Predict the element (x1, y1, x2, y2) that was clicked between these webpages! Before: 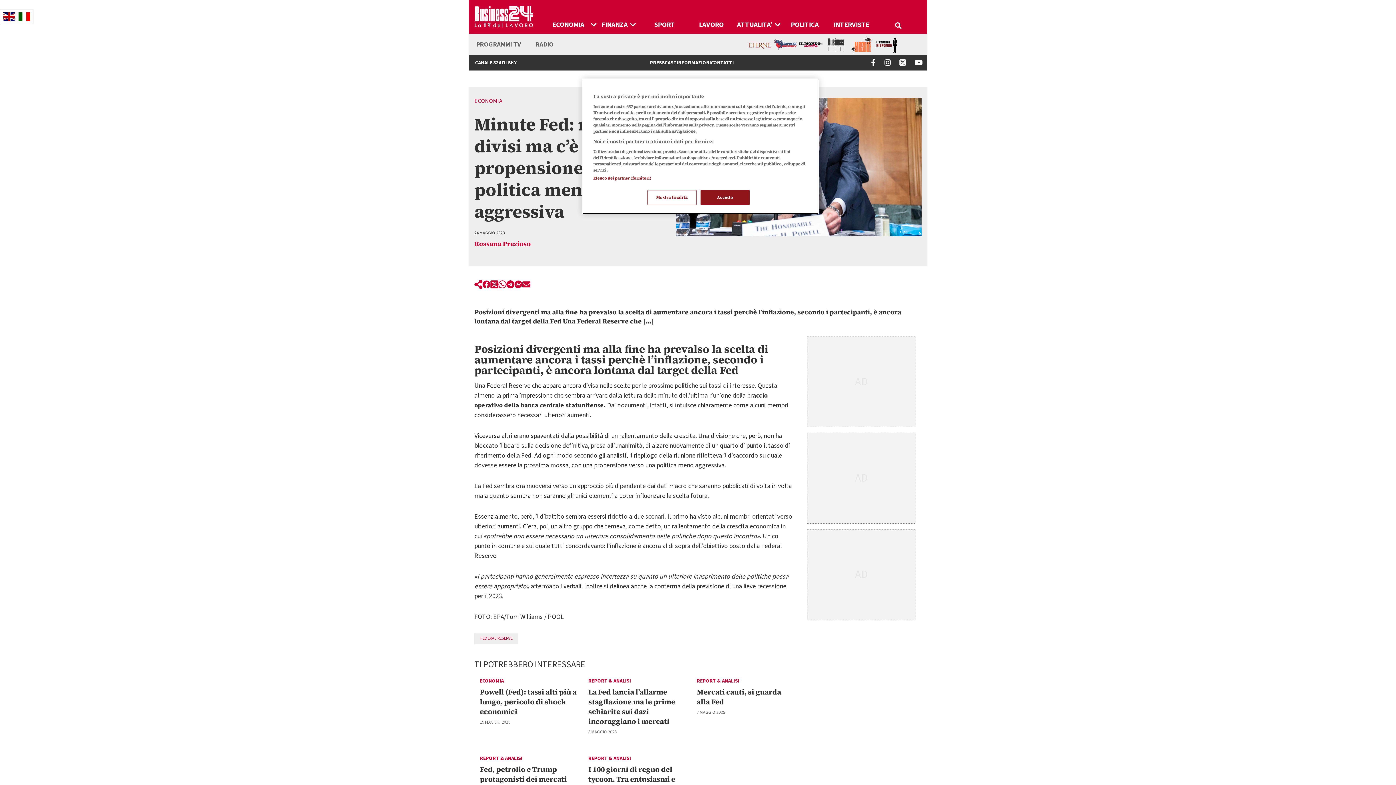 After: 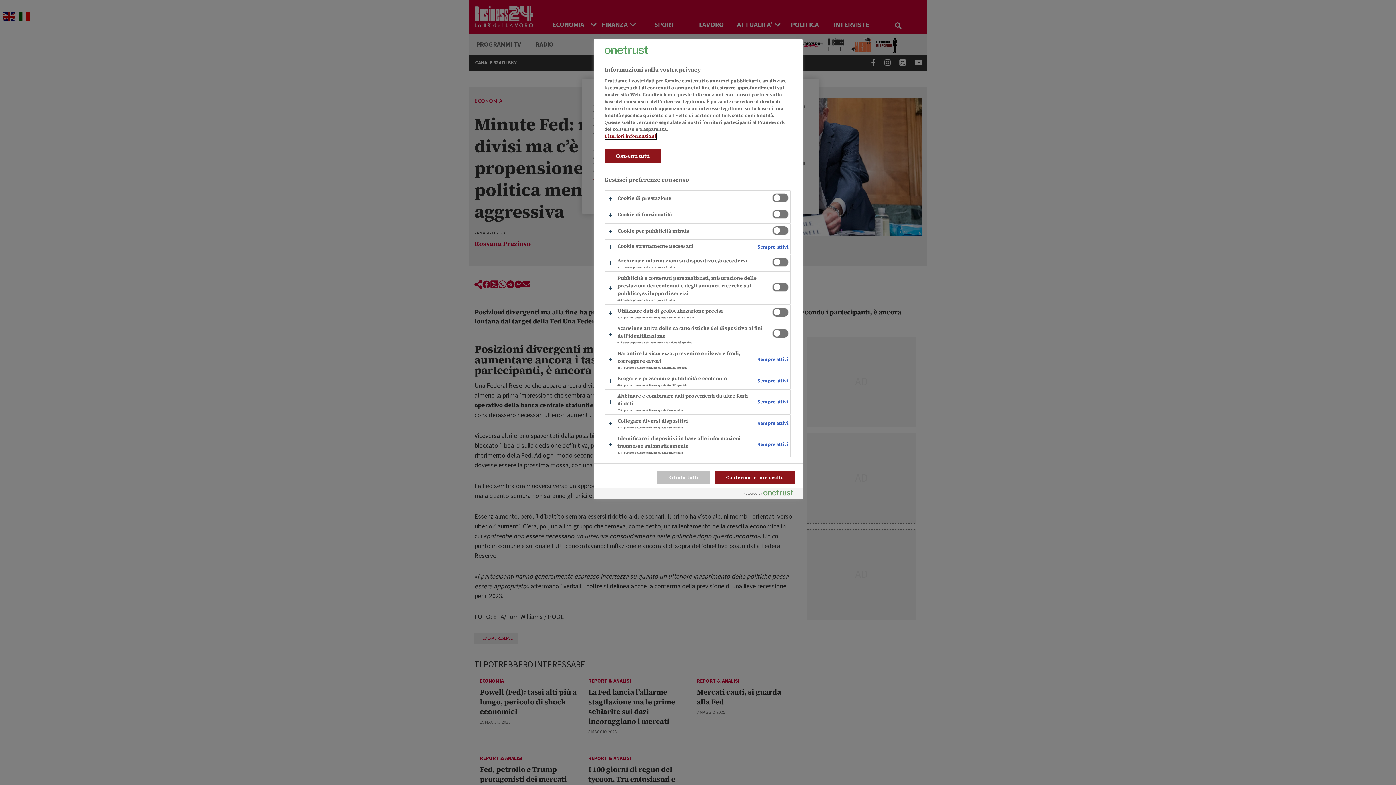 Action: bbox: (647, 190, 696, 205) label: Mostra finalità